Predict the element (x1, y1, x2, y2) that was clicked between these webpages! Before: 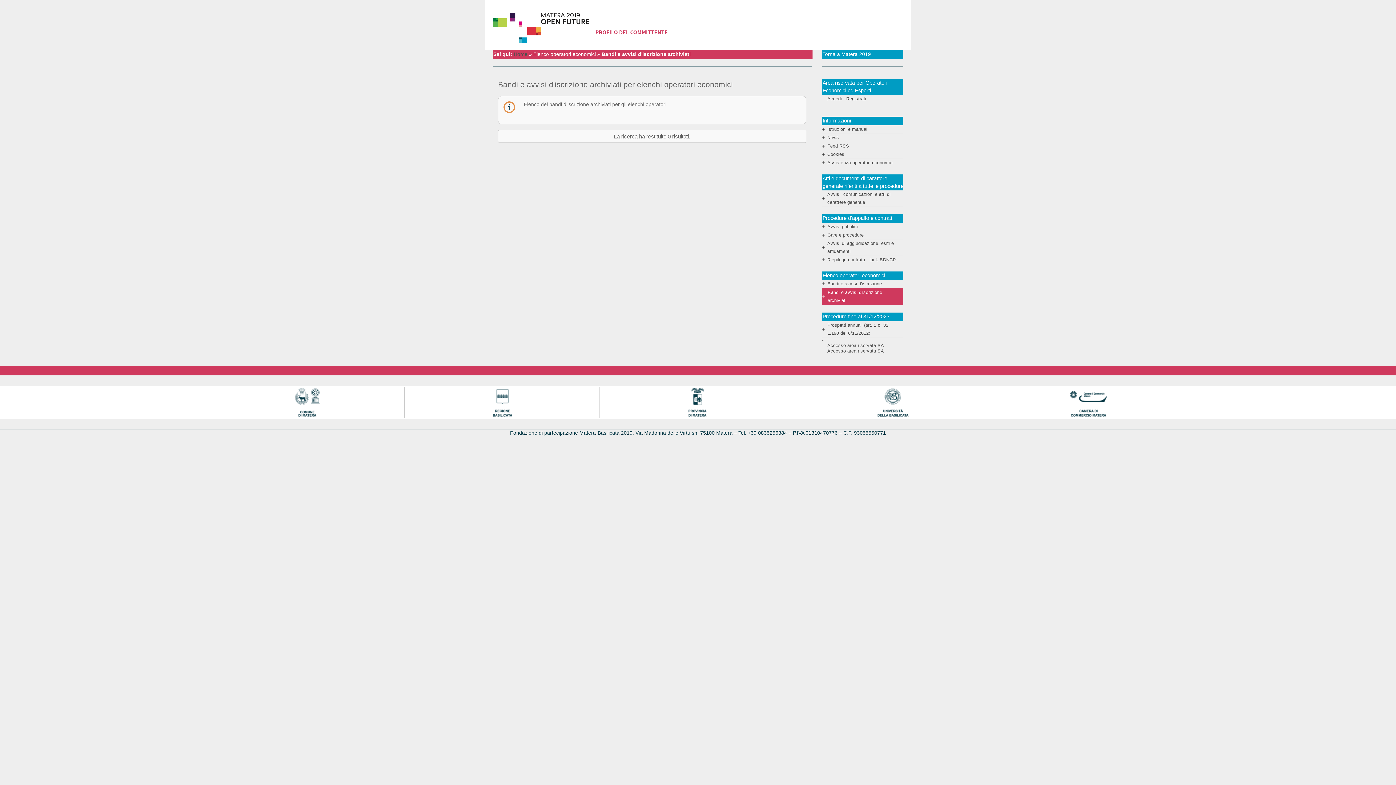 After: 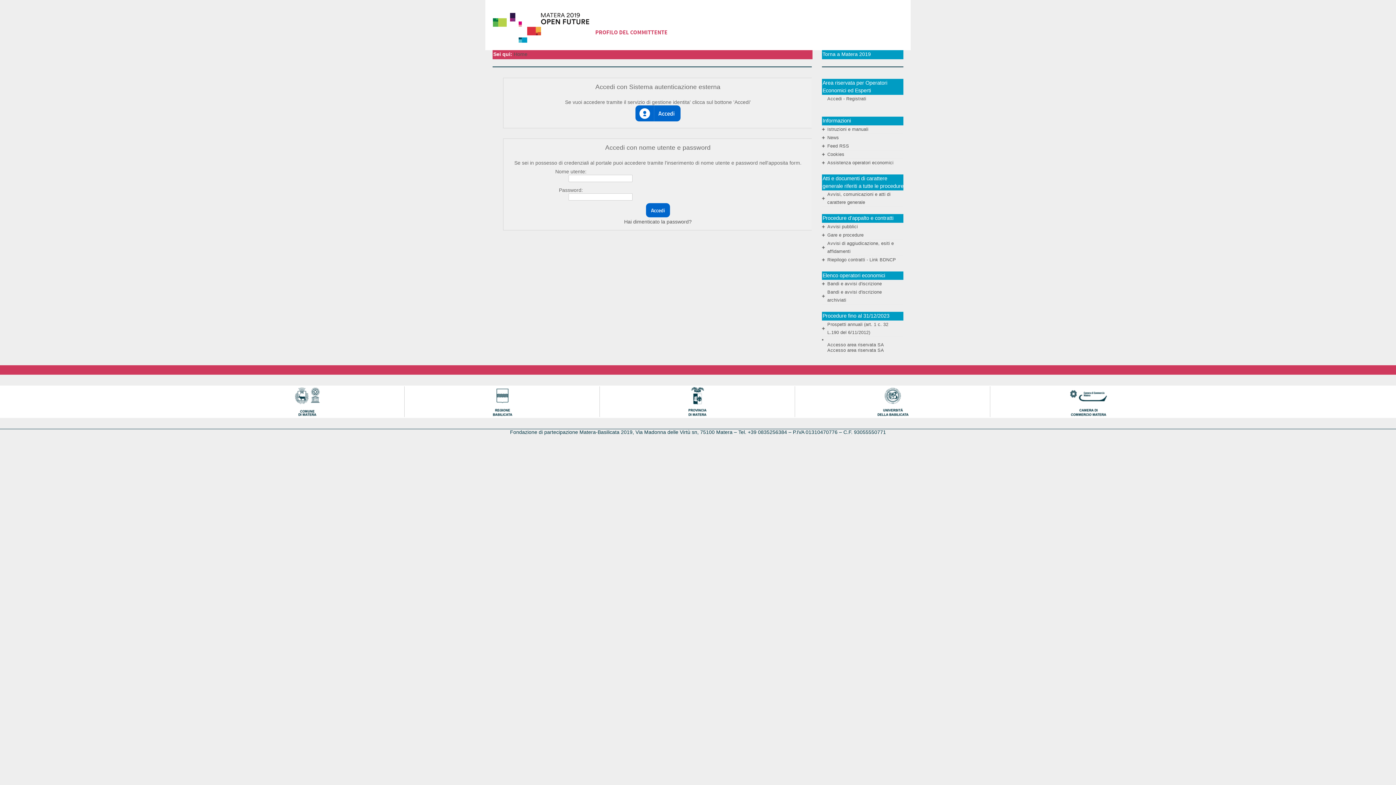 Action: bbox: (827, 96, 866, 101) label: Accedi - Registrati